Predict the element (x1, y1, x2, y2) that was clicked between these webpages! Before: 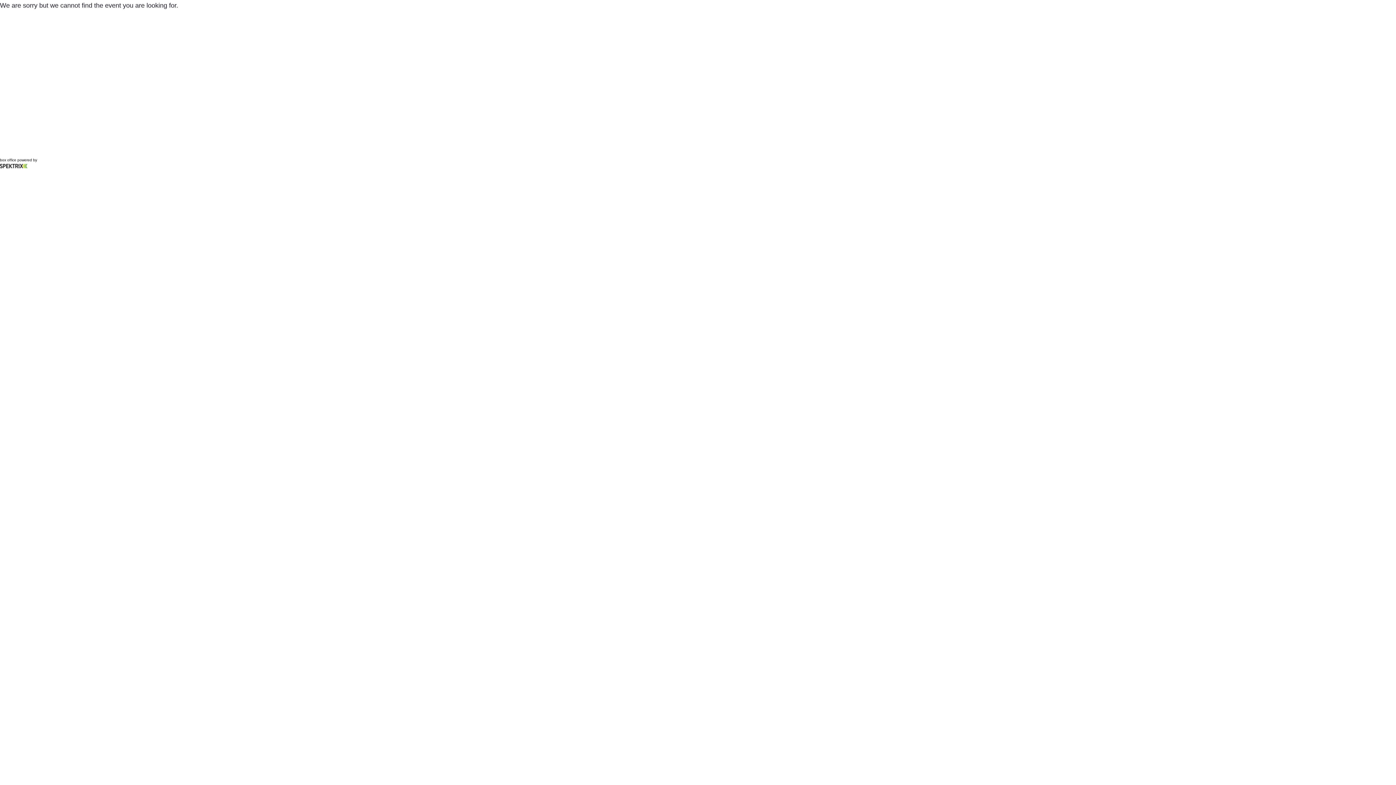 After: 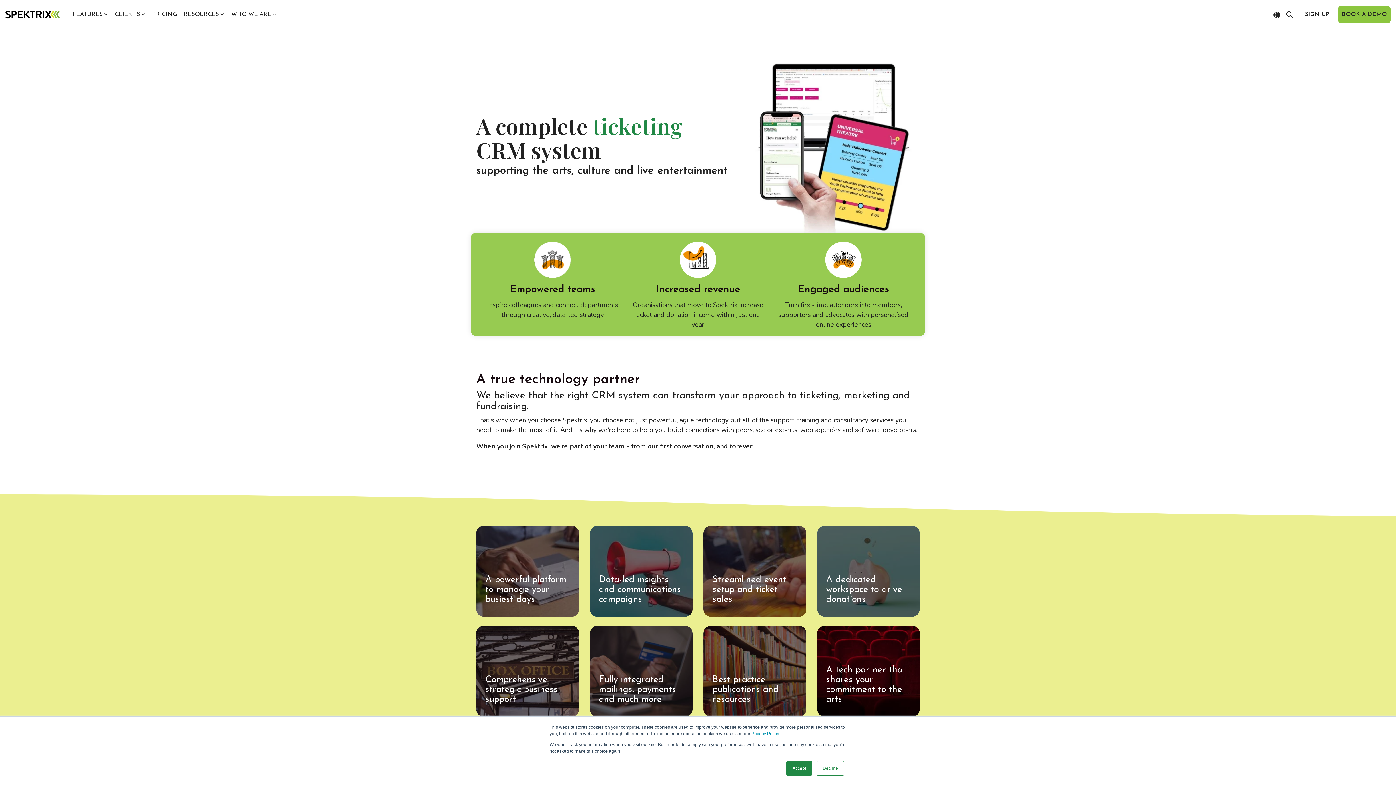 Action: bbox: (0, 164, 1396, 168)